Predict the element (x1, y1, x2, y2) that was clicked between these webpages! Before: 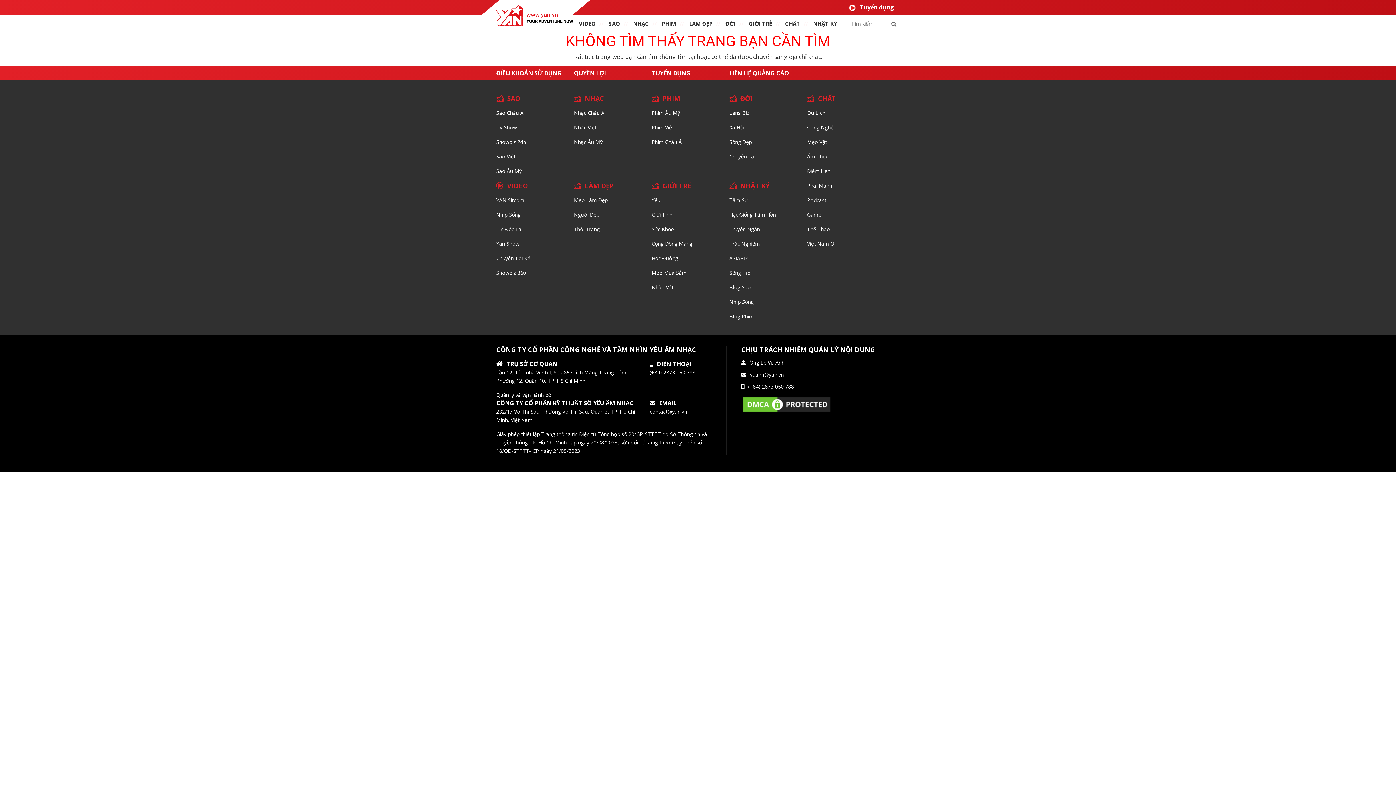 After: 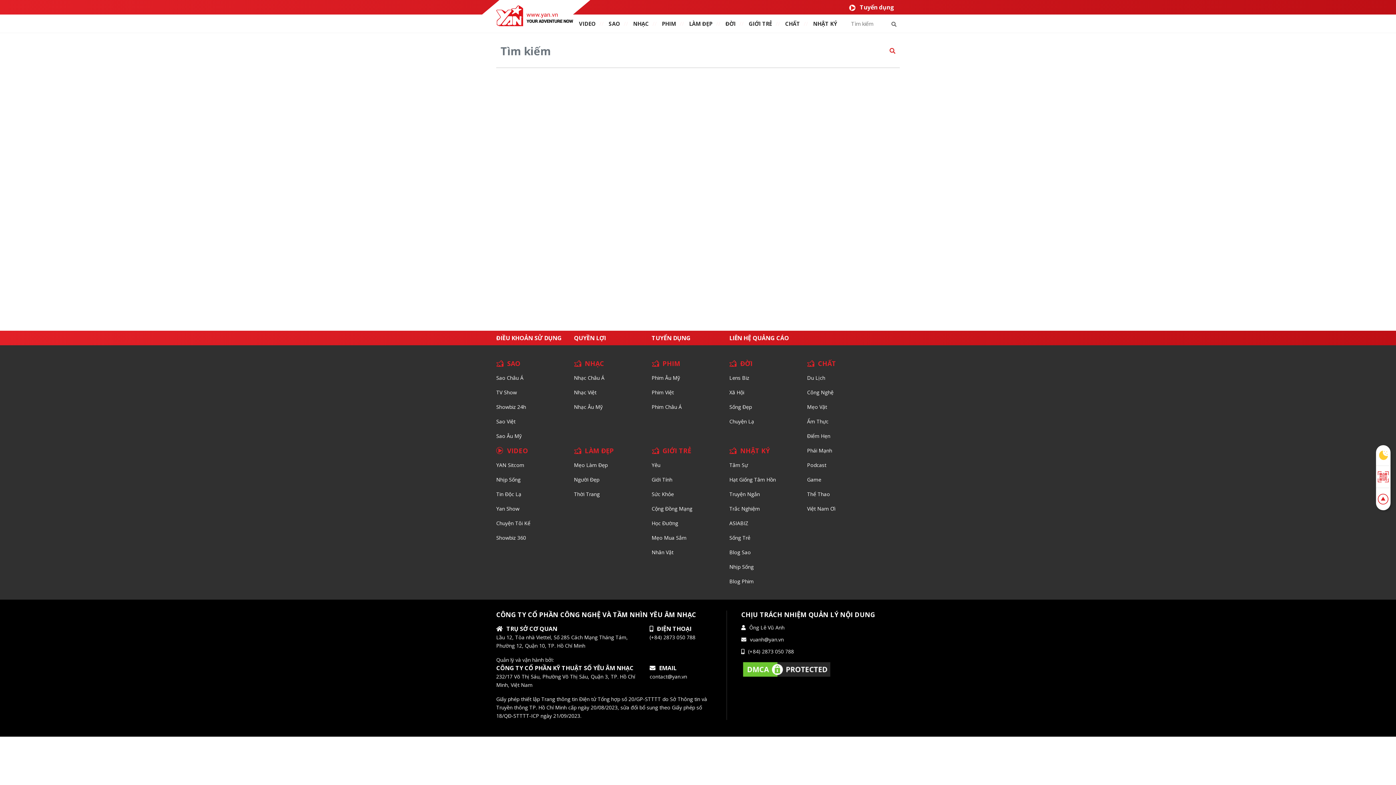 Action: bbox: (888, 18, 900, 29)